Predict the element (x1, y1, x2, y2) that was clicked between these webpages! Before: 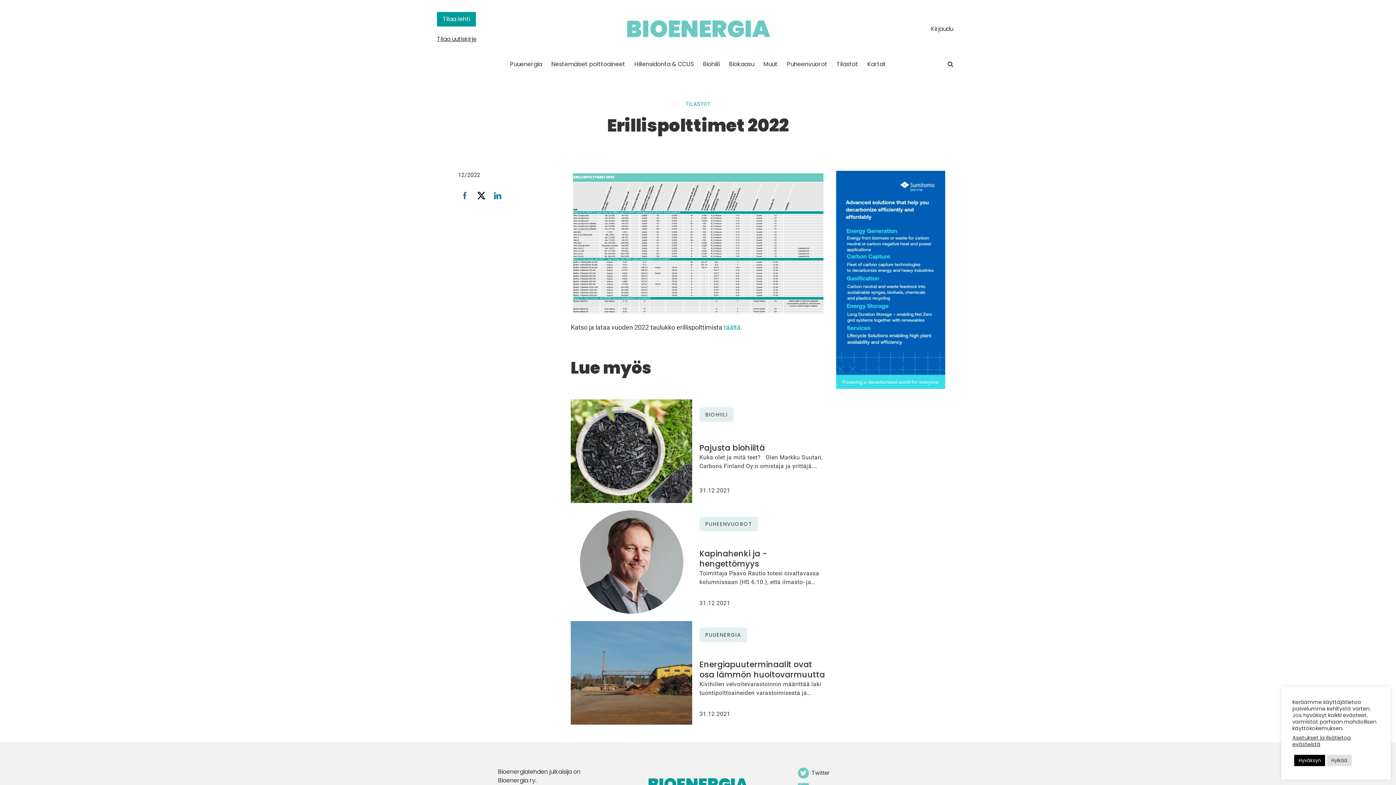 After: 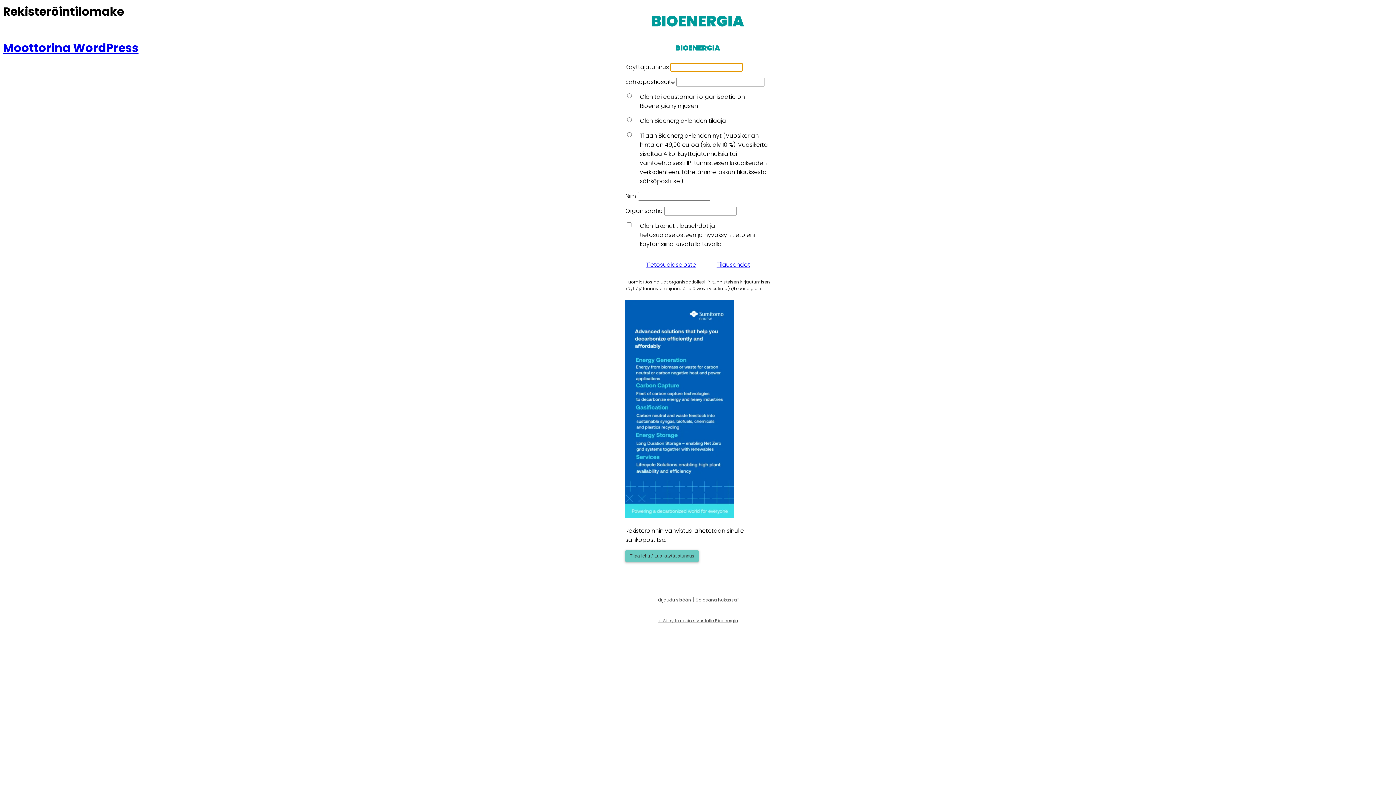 Action: label: Tilaa lehti bbox: (437, 11, 476, 26)